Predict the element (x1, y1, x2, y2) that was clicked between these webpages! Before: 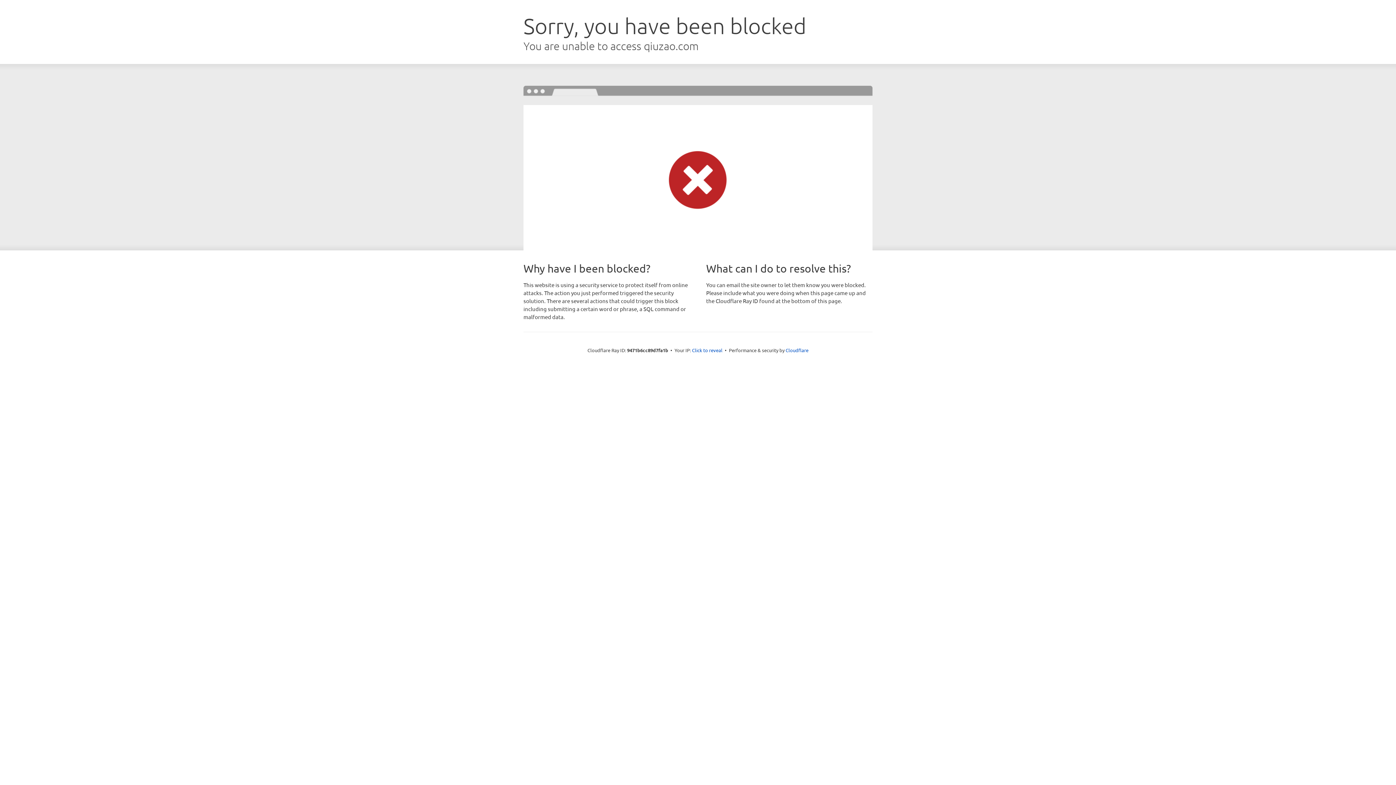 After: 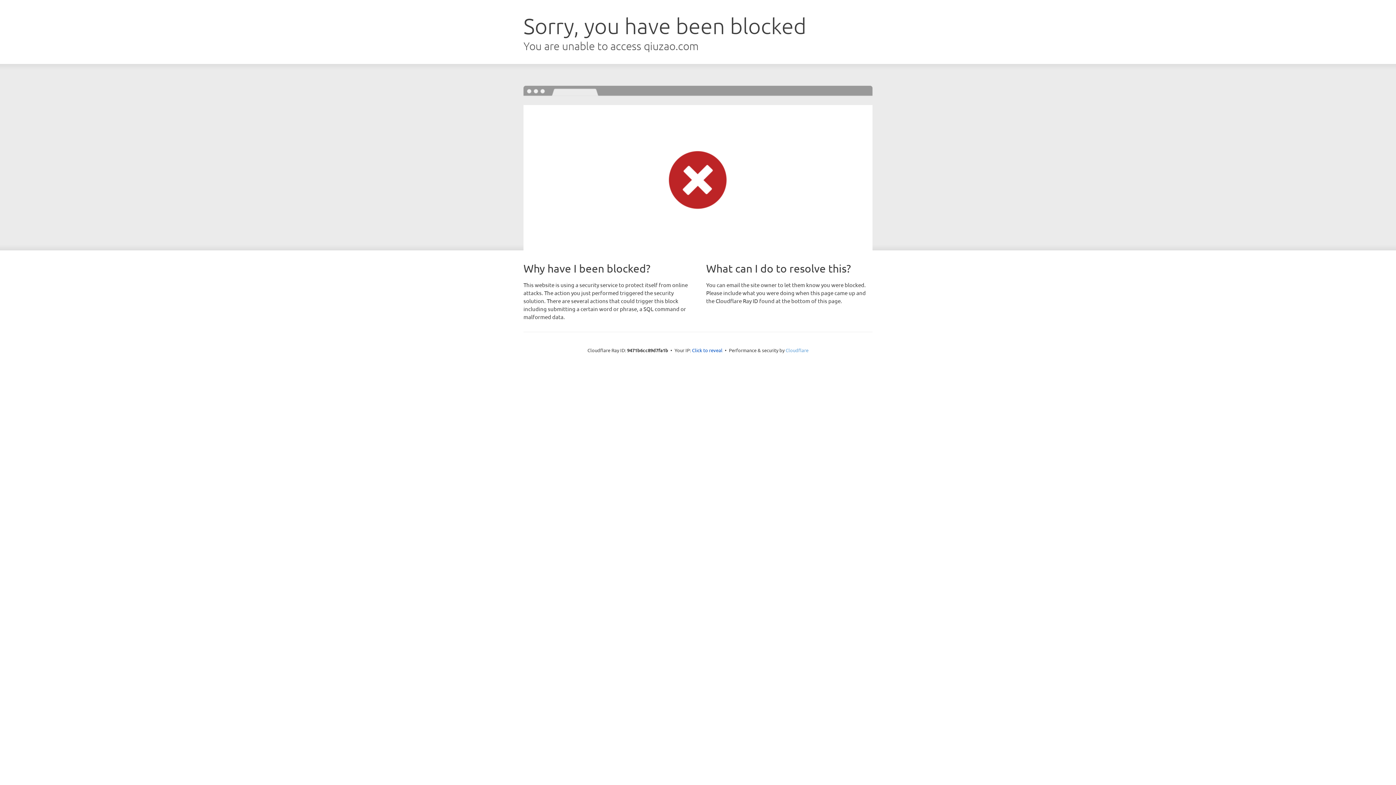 Action: label: Cloudflare bbox: (785, 347, 808, 353)